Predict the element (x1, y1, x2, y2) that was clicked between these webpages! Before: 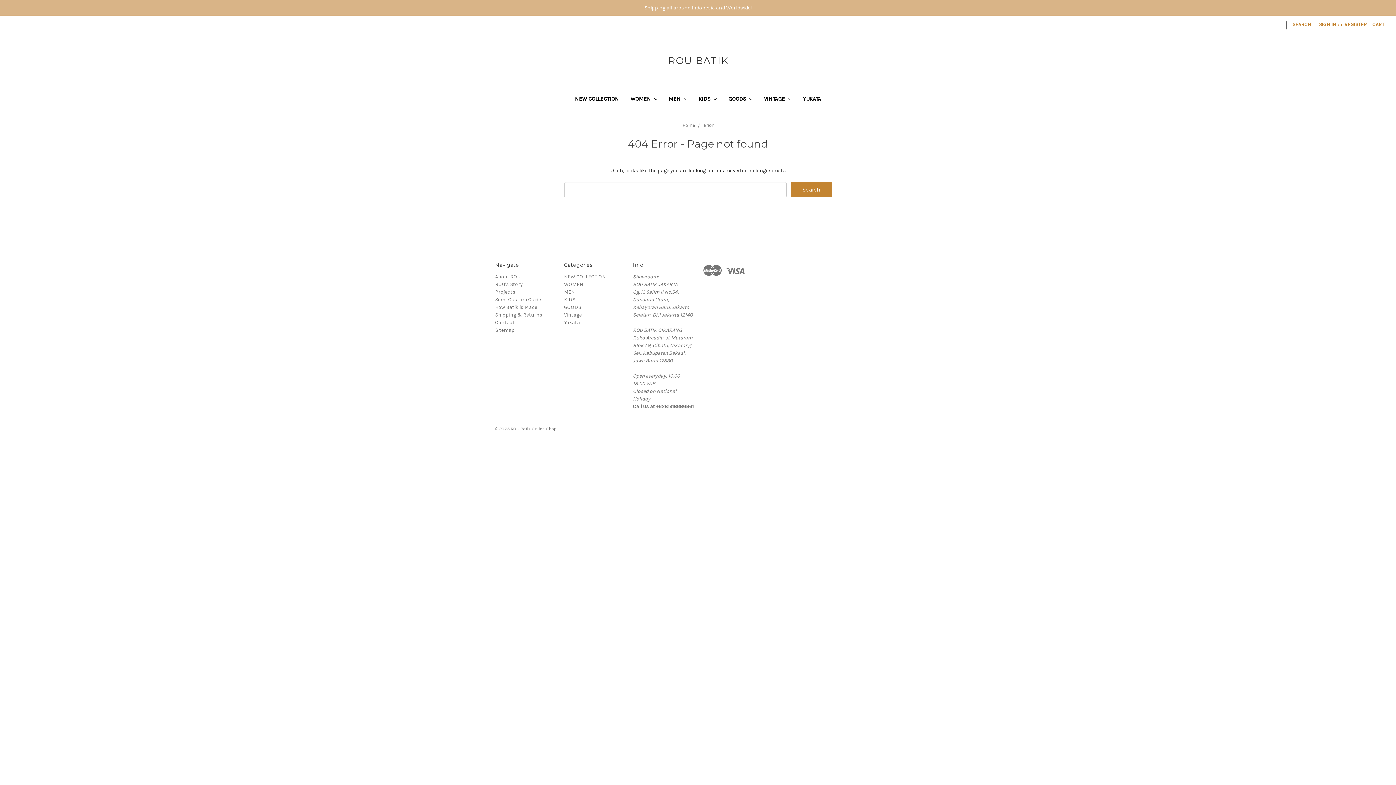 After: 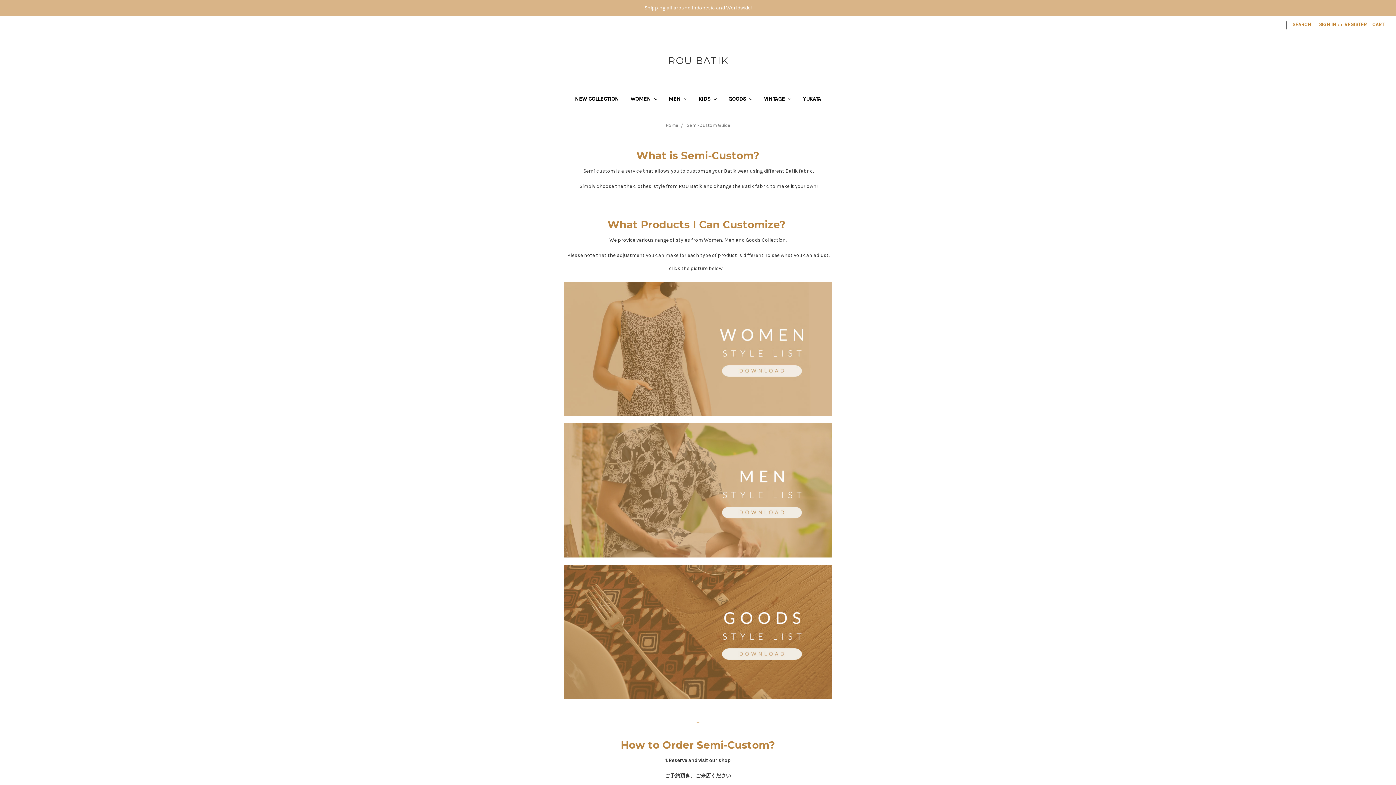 Action: bbox: (495, 296, 541, 302) label: Semi-Custom Guide